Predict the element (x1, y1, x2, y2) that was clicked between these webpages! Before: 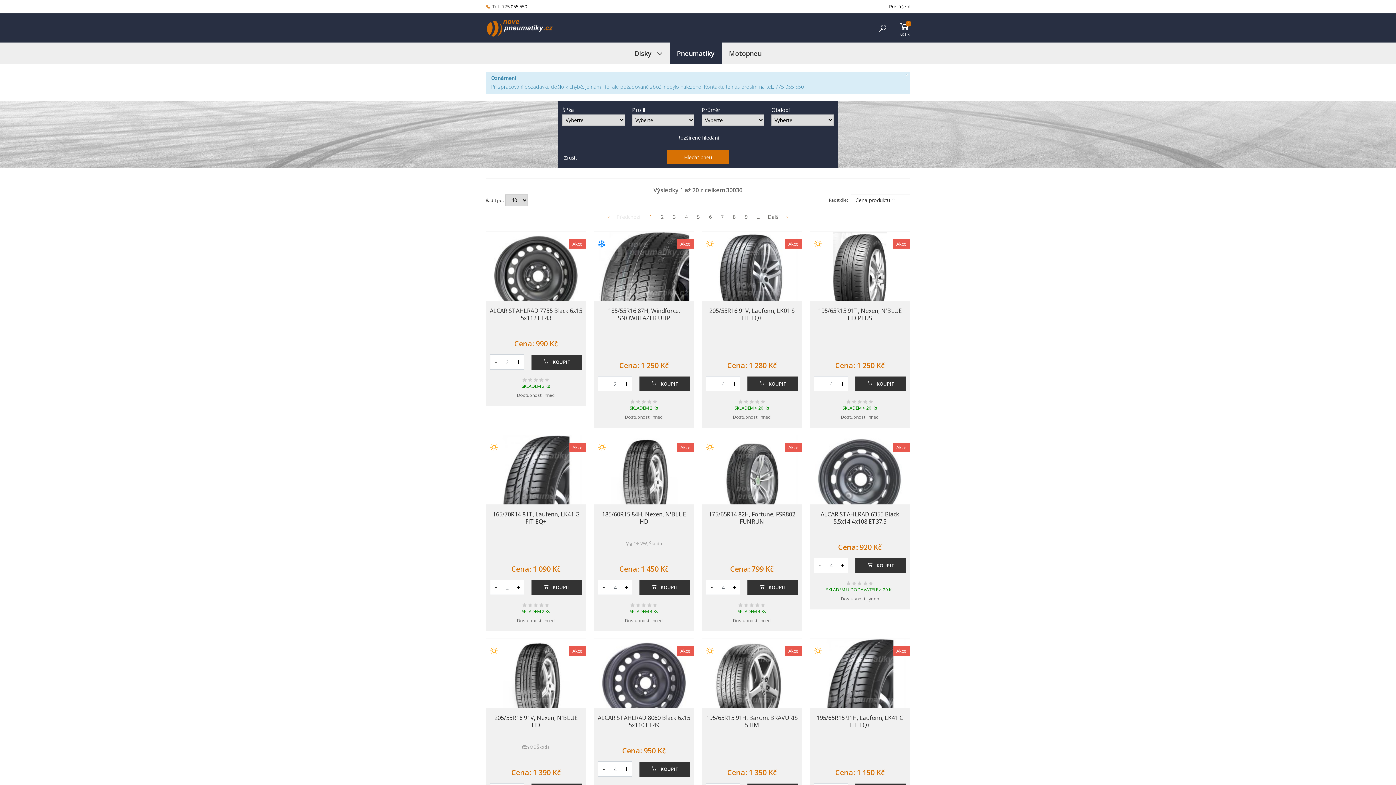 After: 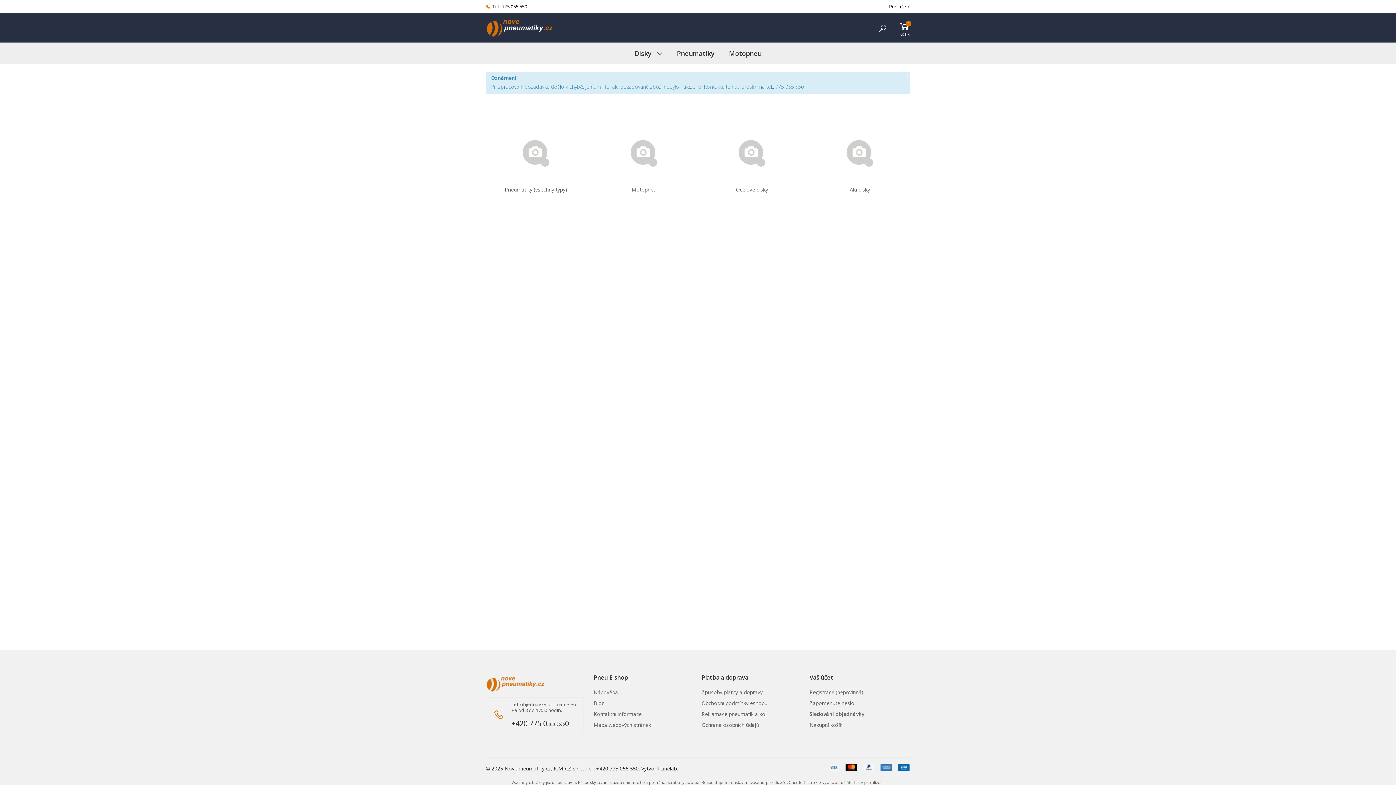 Action: label: Cena produktu  bbox: (855, 196, 905, 203)